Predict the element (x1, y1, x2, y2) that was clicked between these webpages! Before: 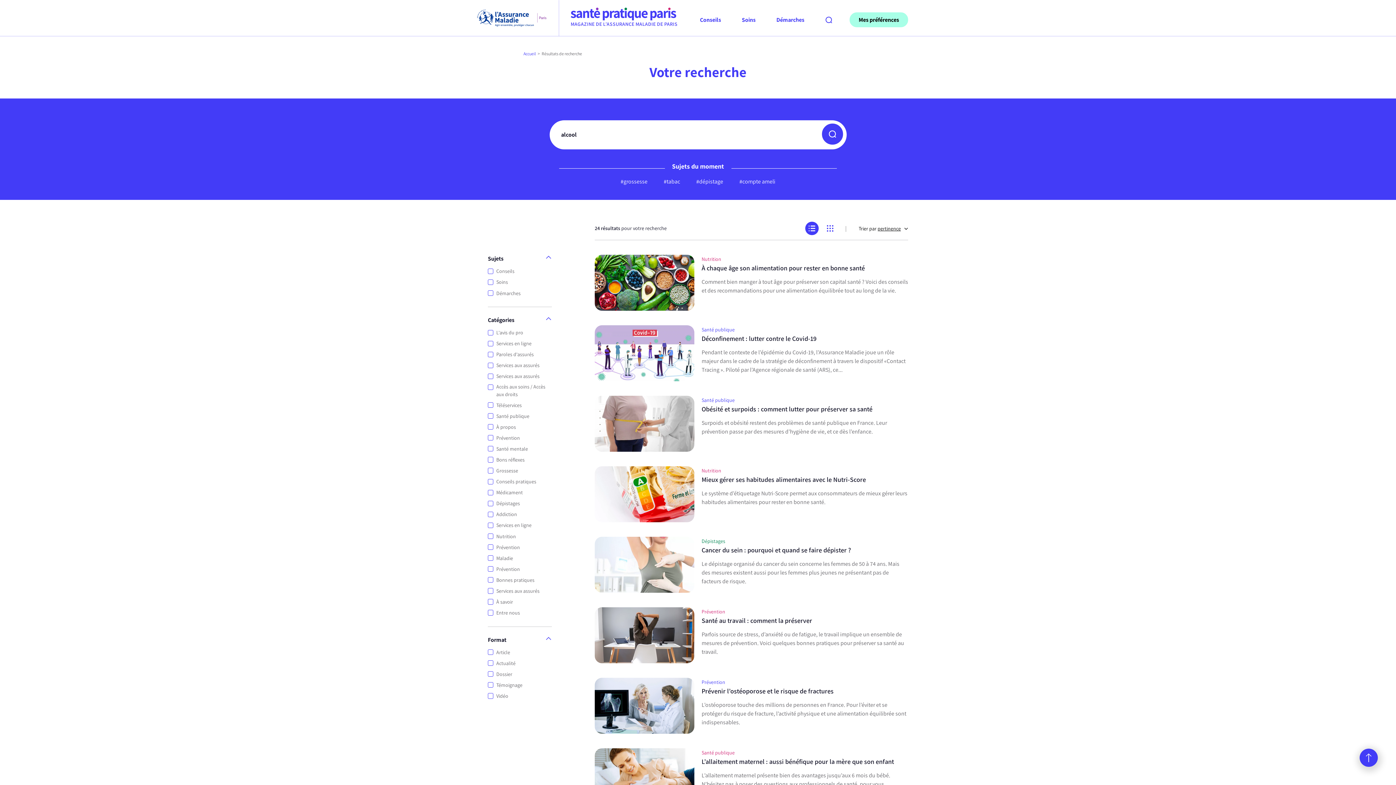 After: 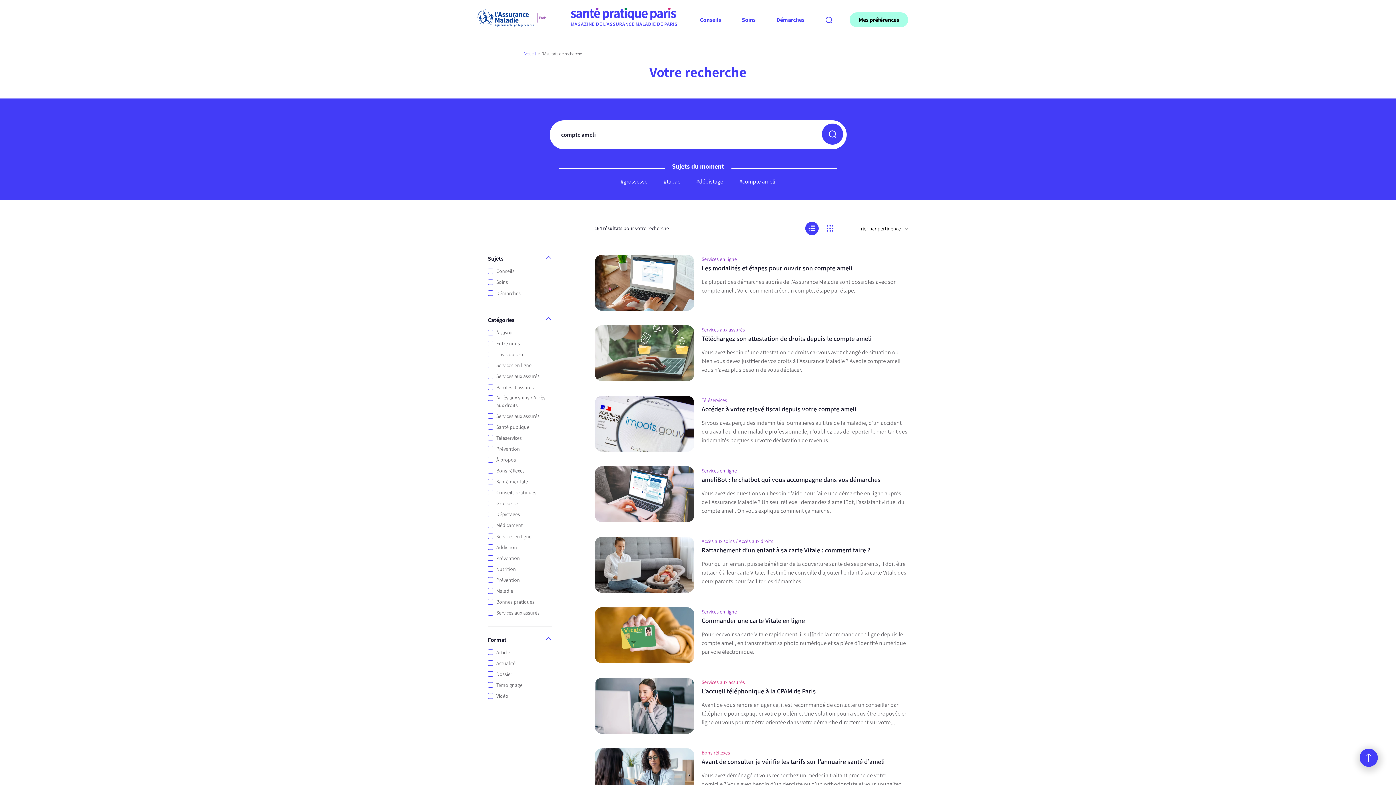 Action: bbox: (732, 174, 783, 189) label: #compte ameli